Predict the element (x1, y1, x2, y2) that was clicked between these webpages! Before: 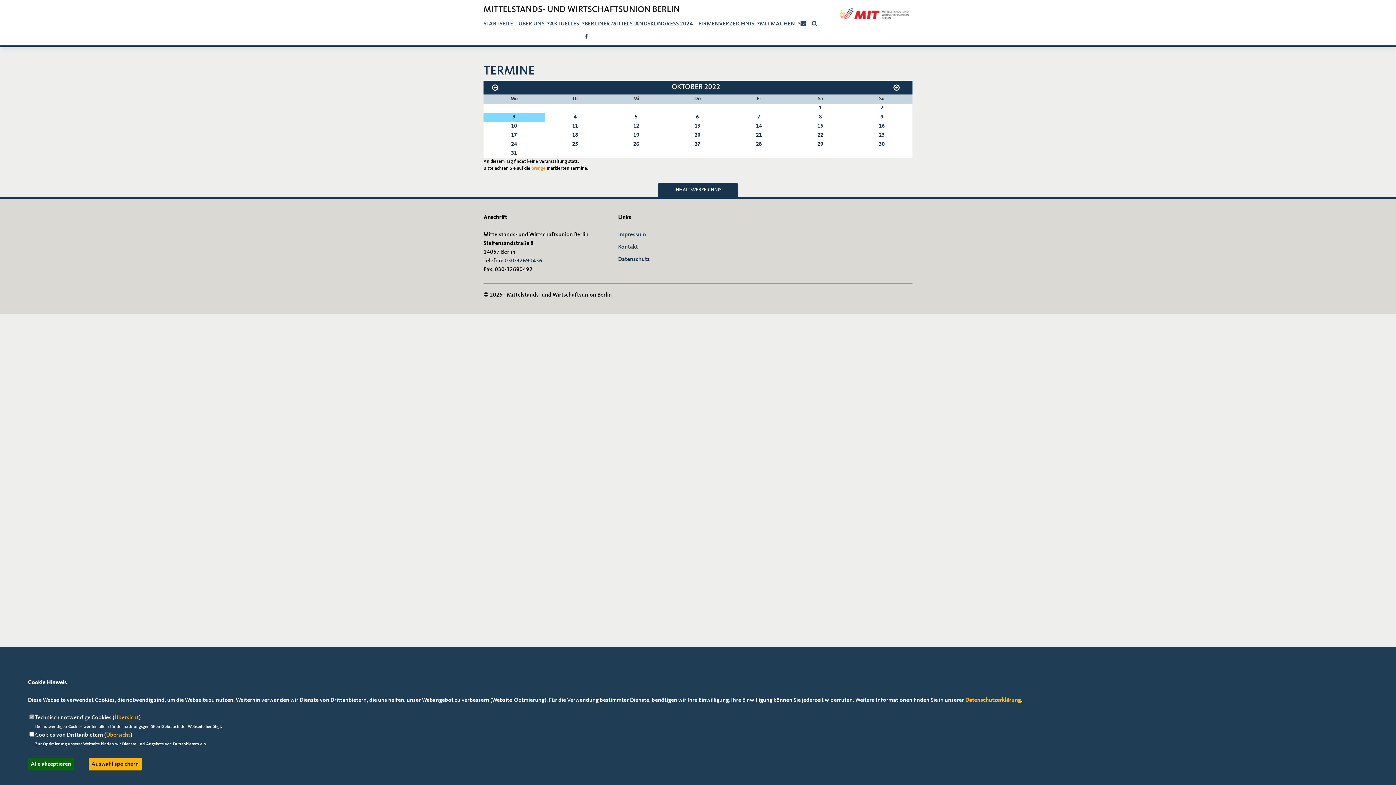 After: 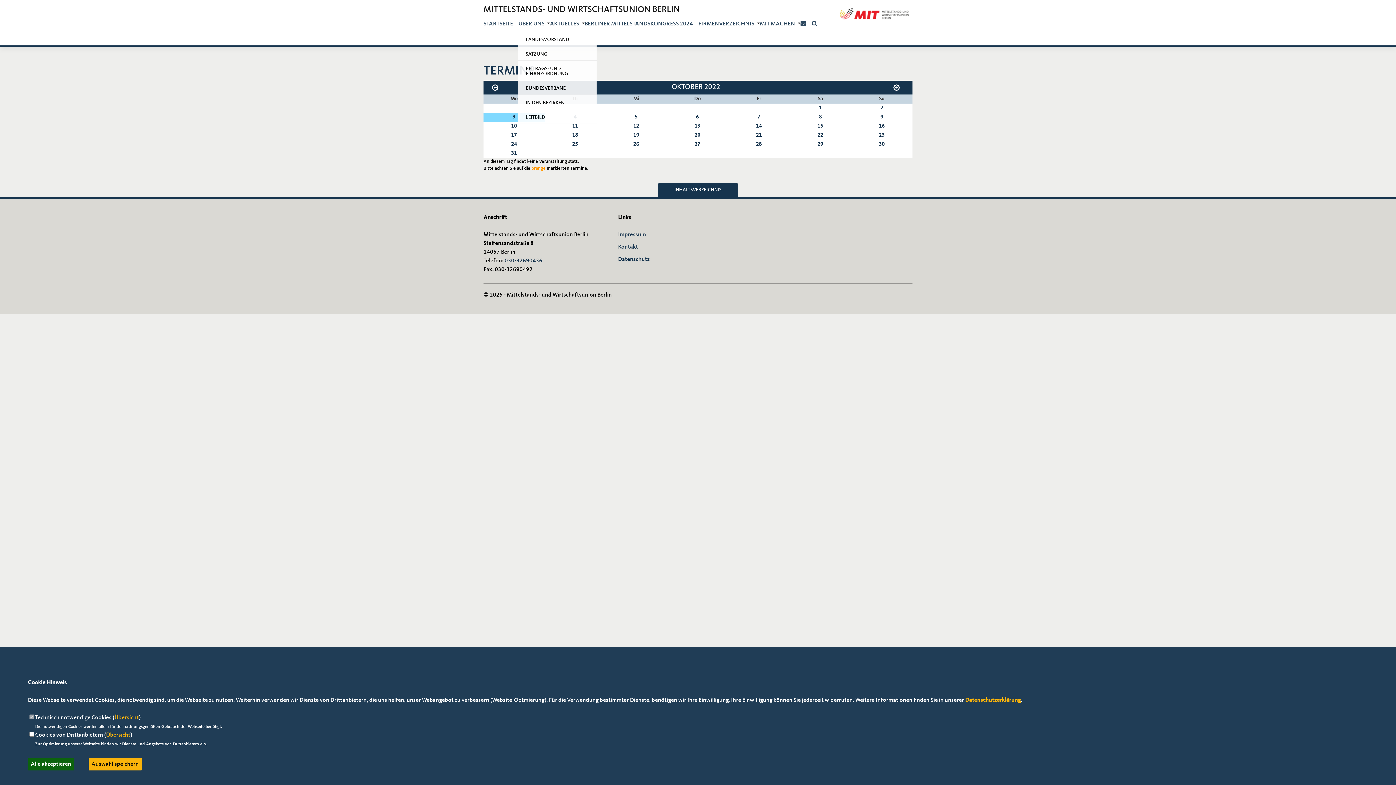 Action: bbox: (518, 21, 544, 28) label: ÜBER UNS